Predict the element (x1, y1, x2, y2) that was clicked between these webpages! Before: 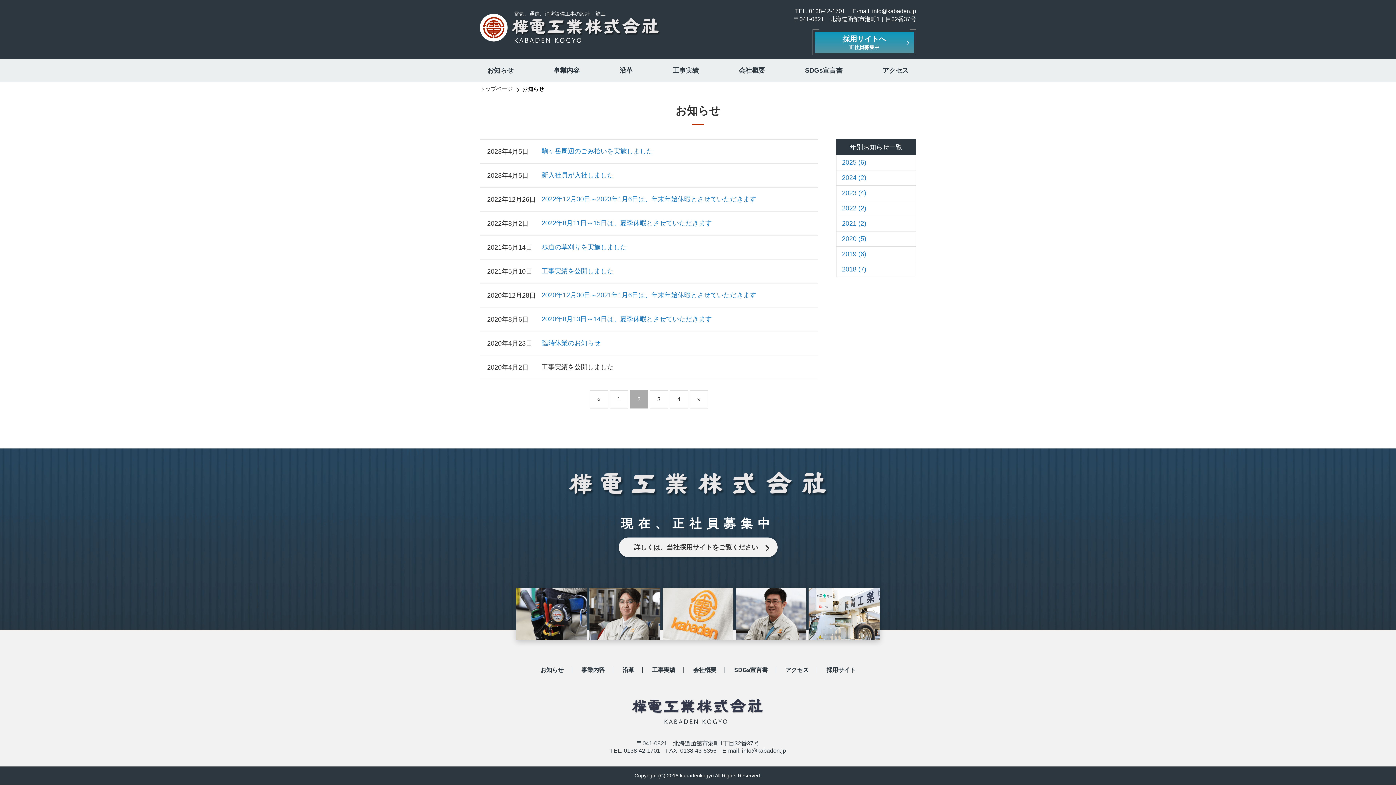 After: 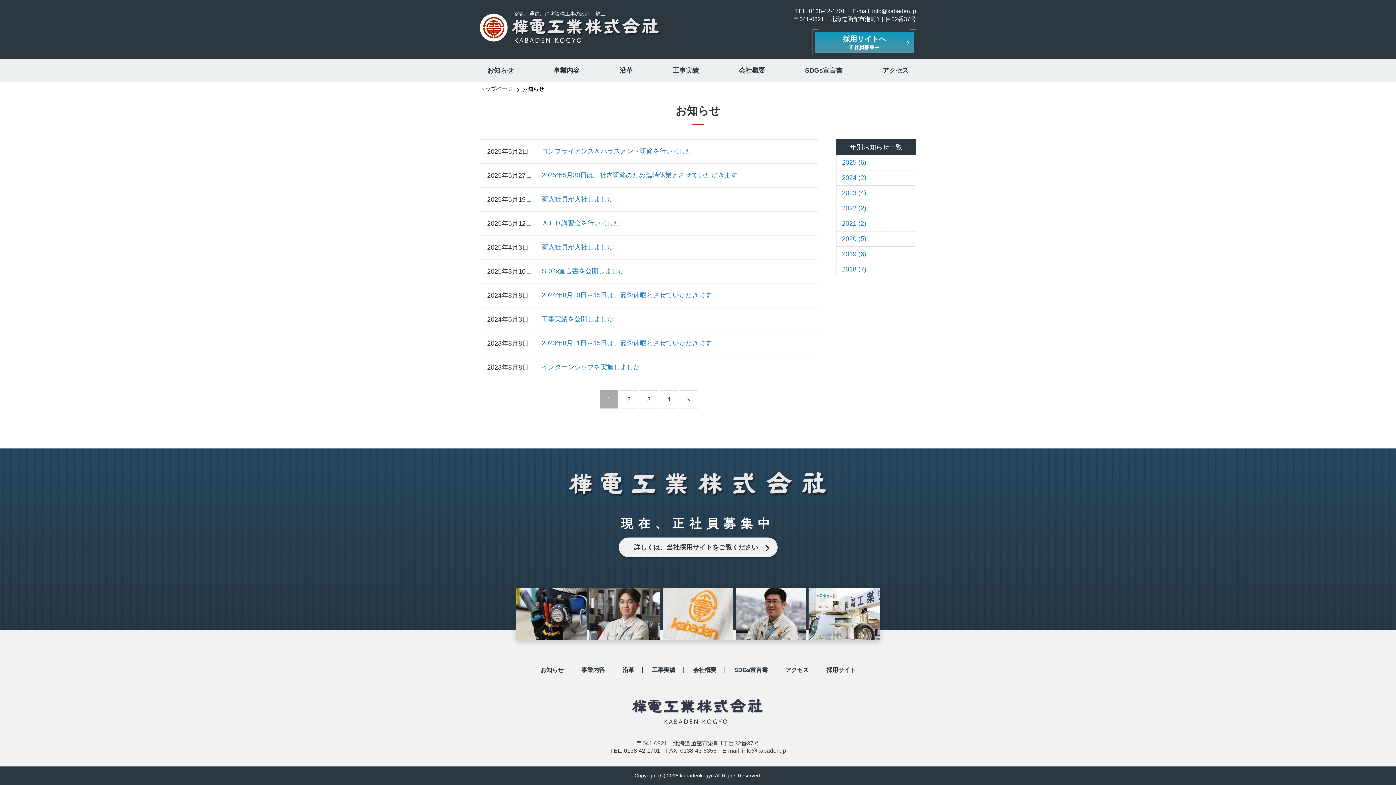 Action: bbox: (590, 390, 608, 408) label: «